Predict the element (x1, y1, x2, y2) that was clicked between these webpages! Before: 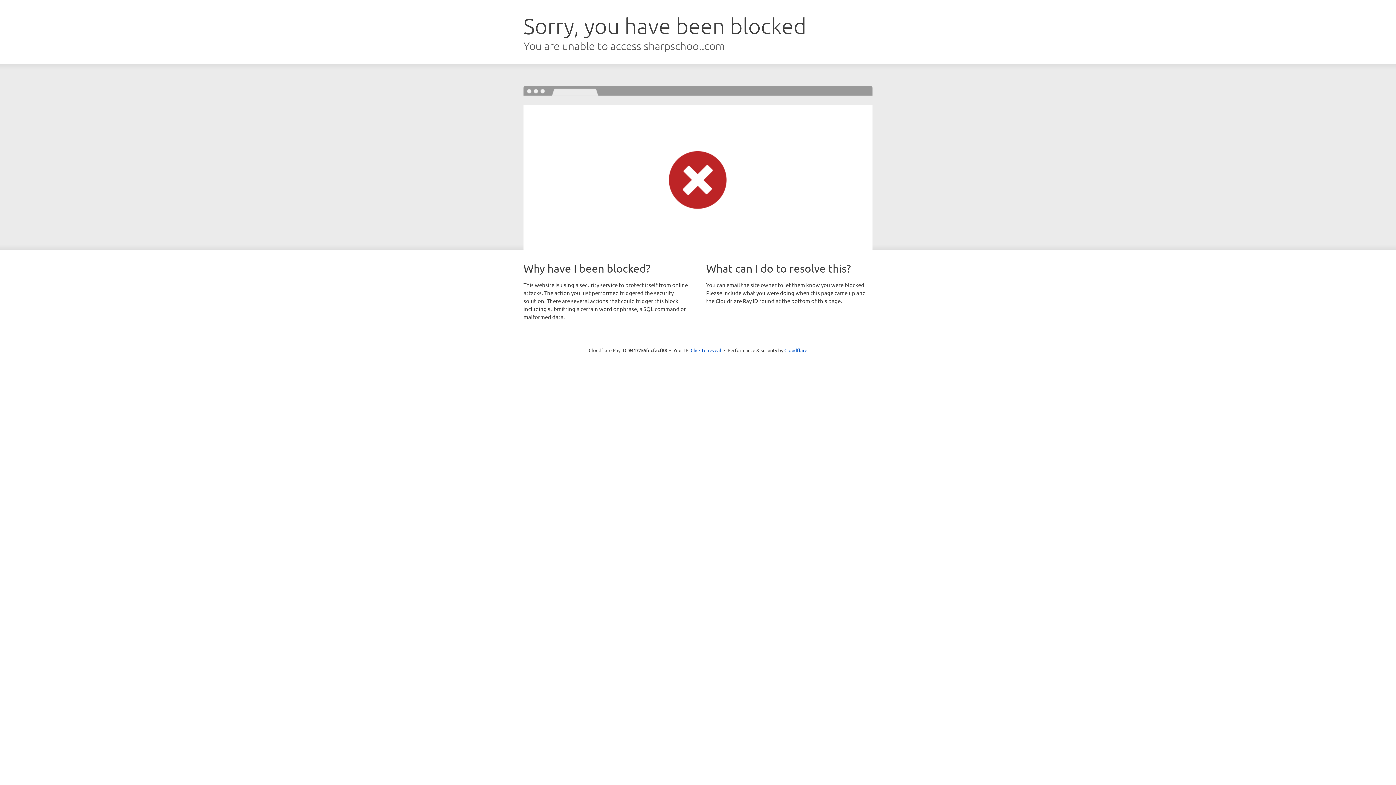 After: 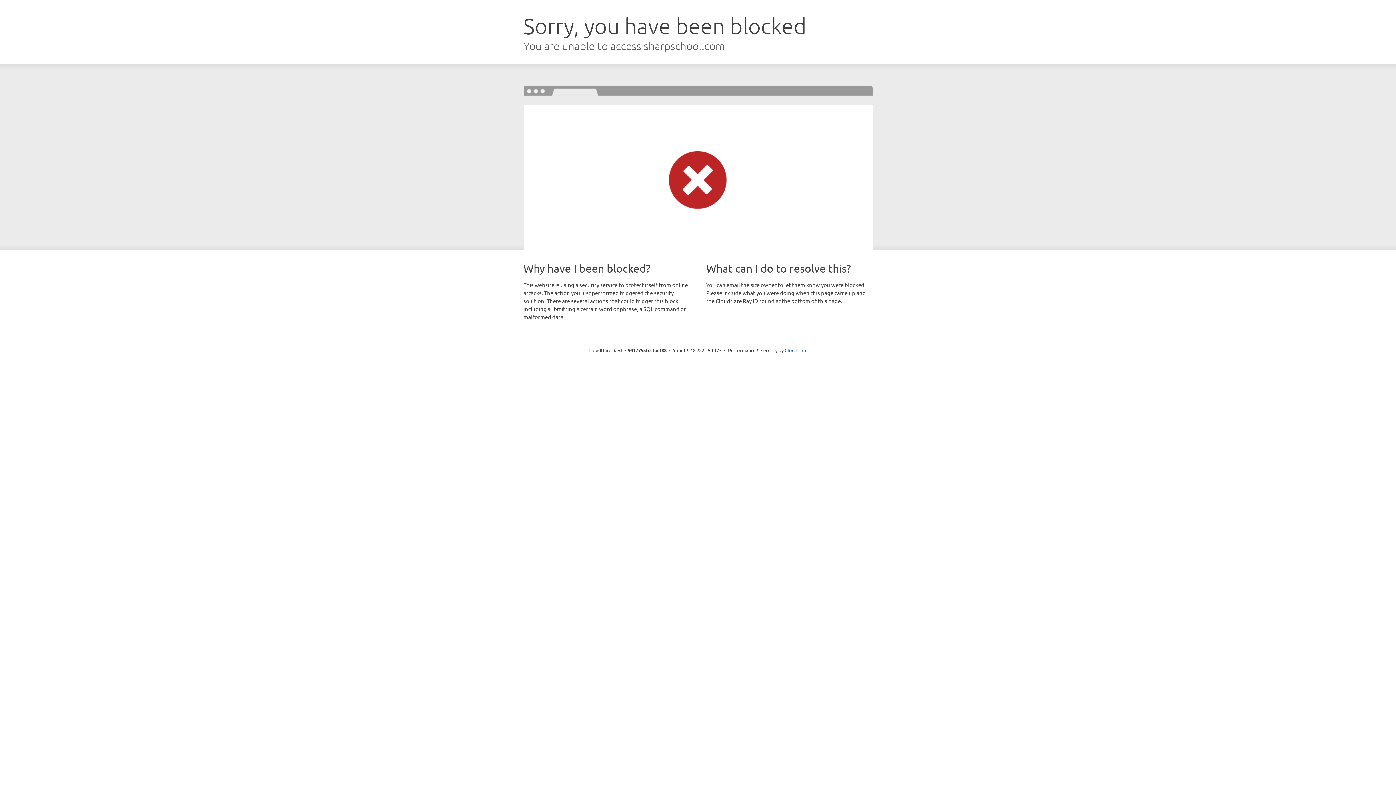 Action: label: Click to reveal bbox: (690, 346, 721, 353)